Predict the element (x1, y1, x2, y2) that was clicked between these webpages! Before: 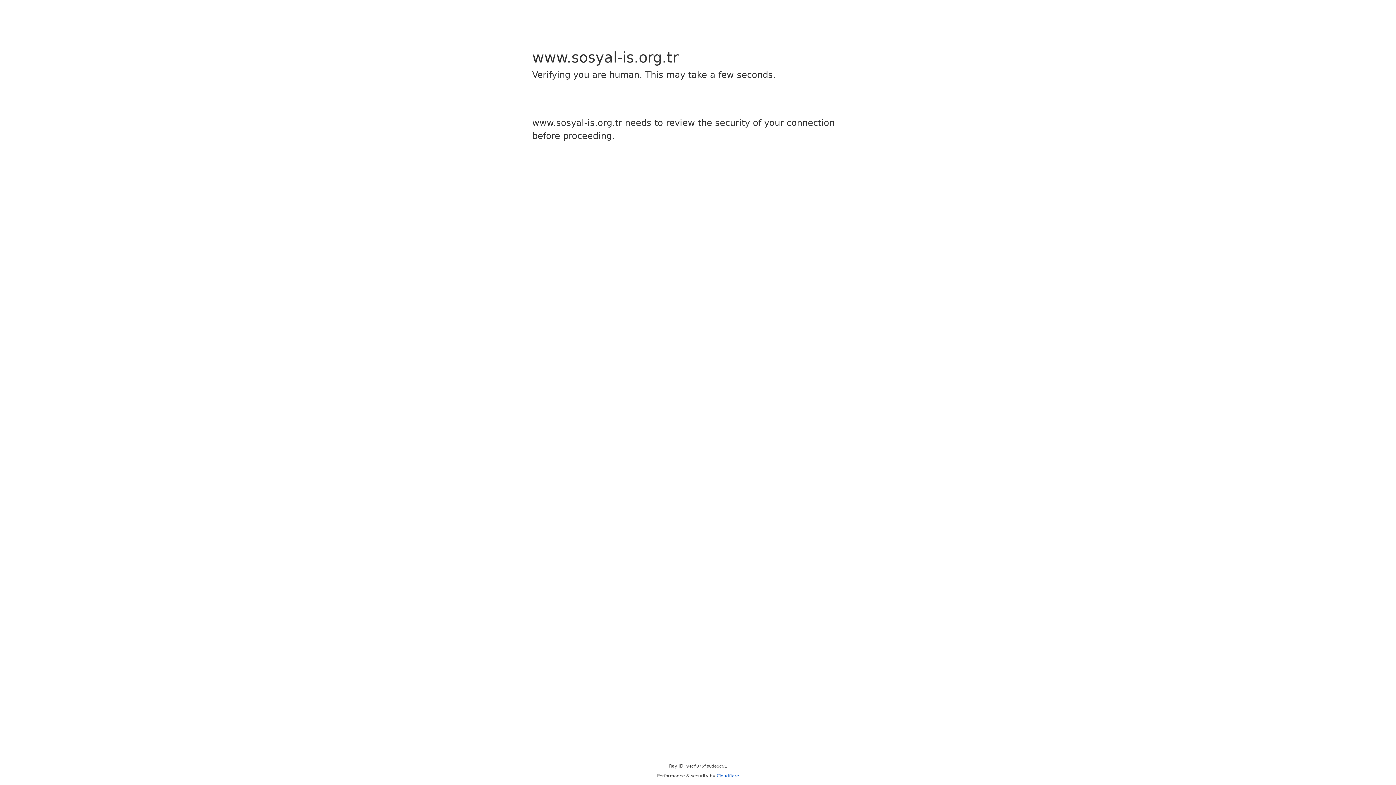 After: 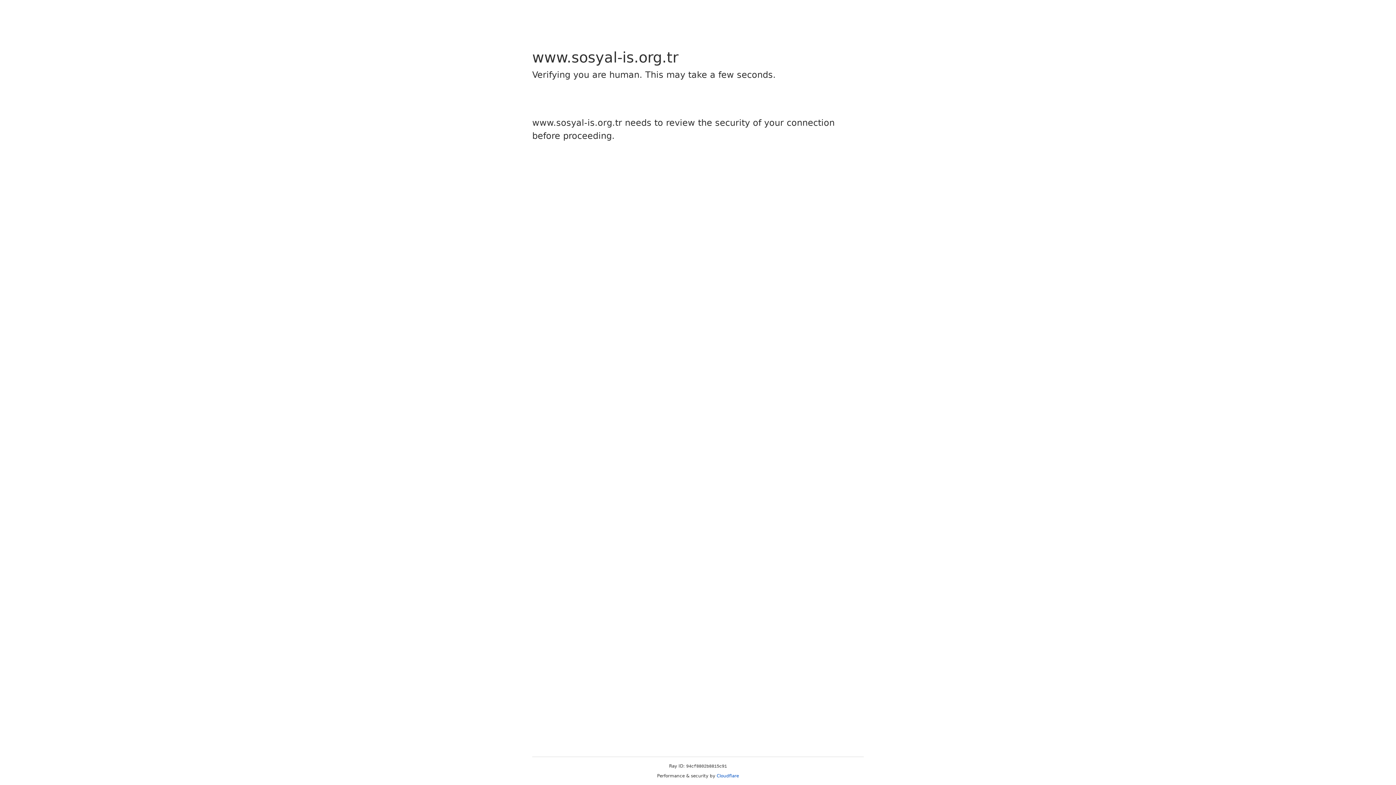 Action: bbox: (716, 773, 739, 778) label: Cloudflare